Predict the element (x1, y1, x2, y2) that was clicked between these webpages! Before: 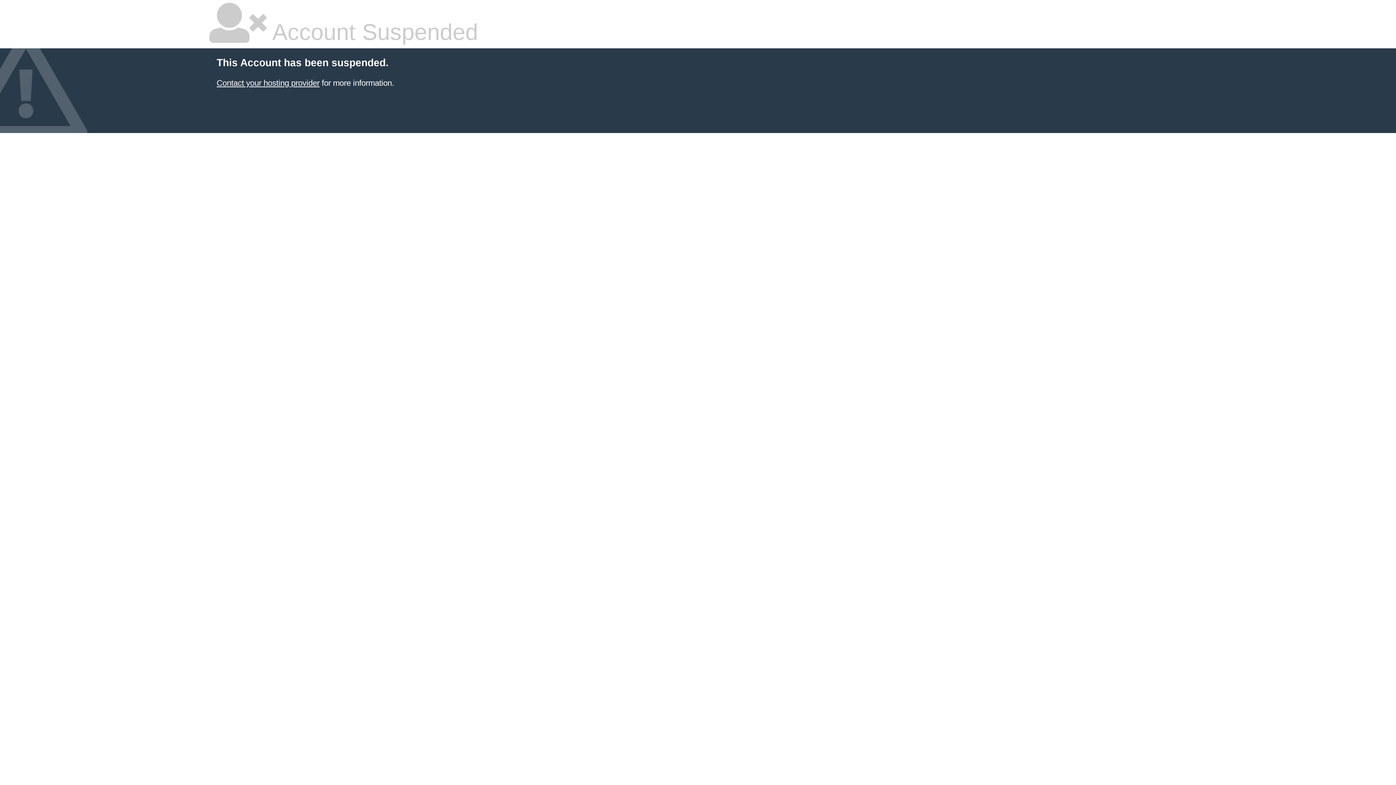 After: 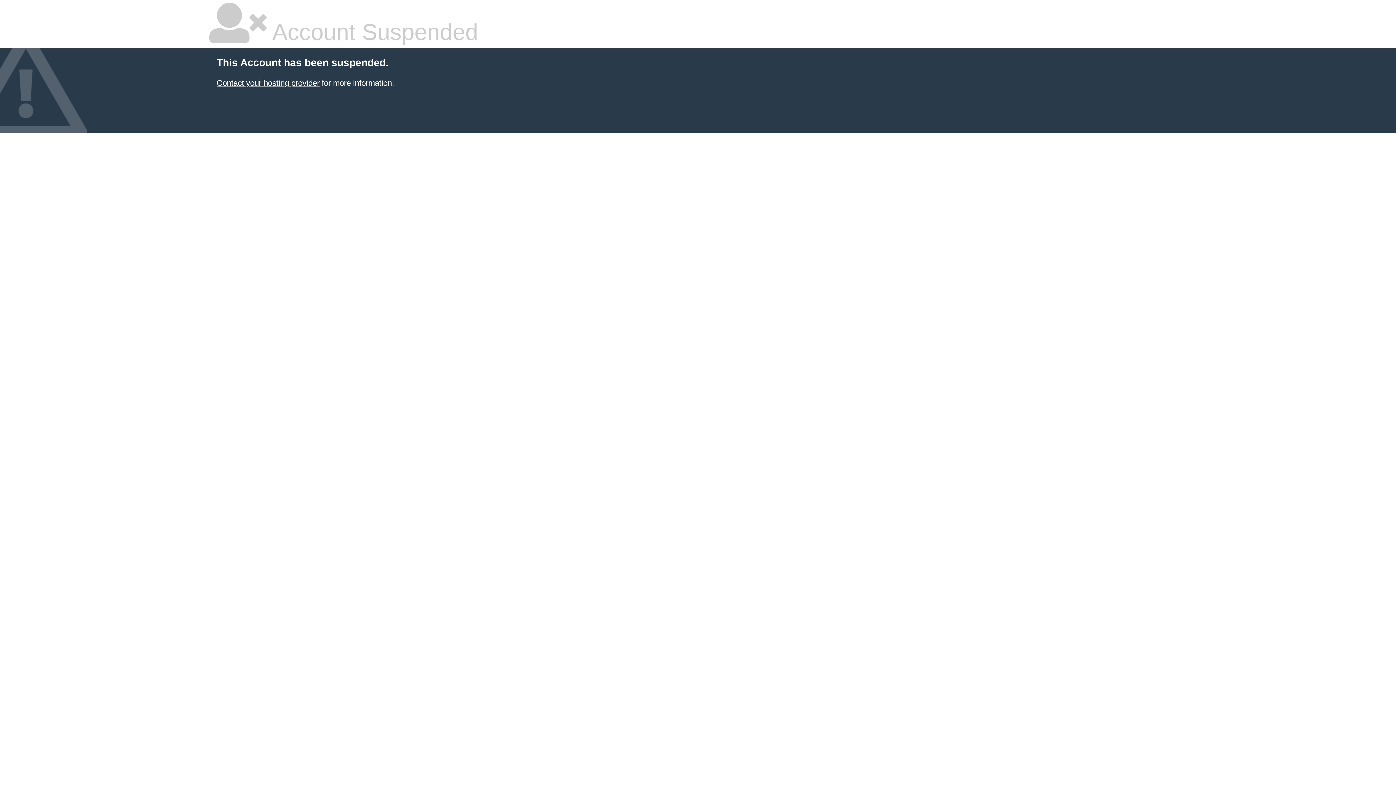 Action: bbox: (216, 78, 319, 87) label: Contact your hosting provider